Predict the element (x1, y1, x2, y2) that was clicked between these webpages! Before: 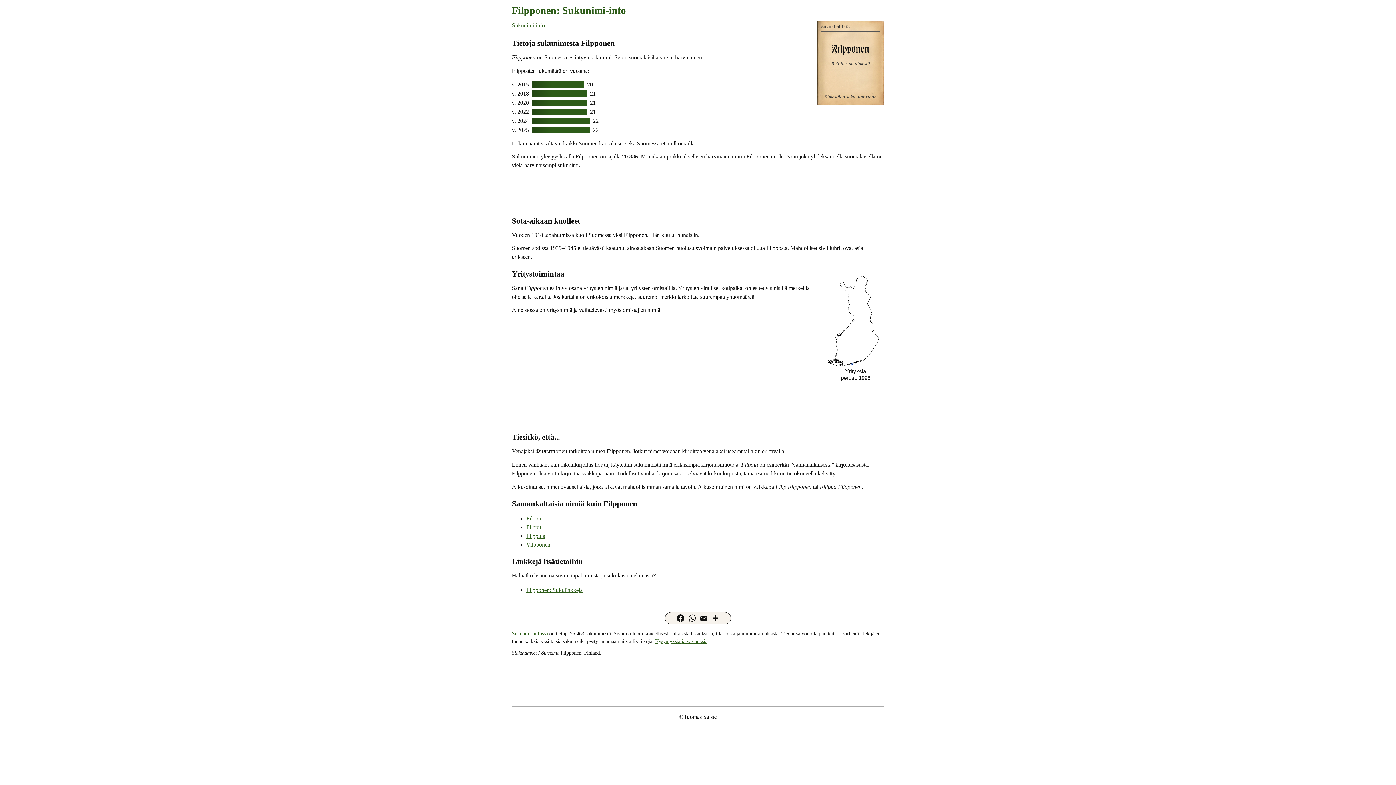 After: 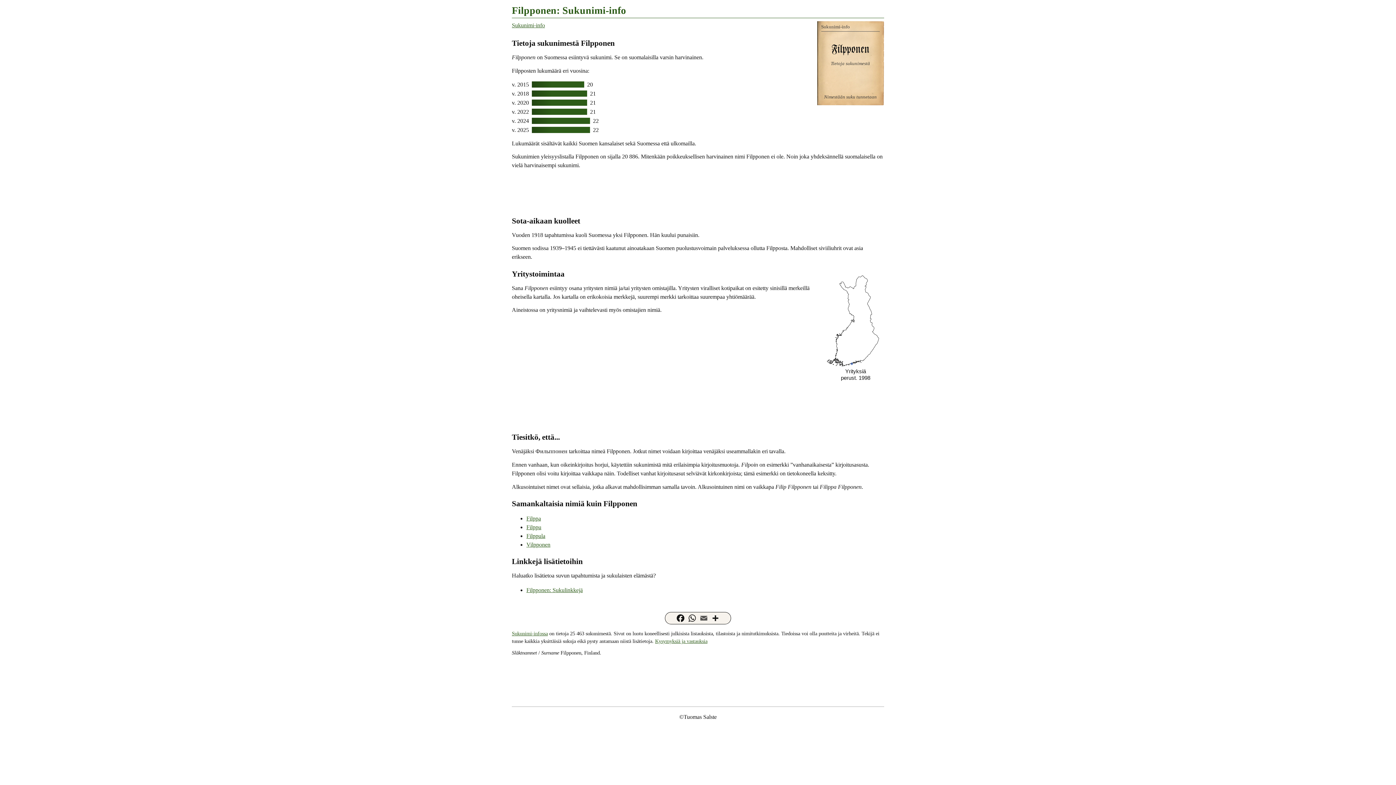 Action: label: Email bbox: (698, 613, 709, 623)